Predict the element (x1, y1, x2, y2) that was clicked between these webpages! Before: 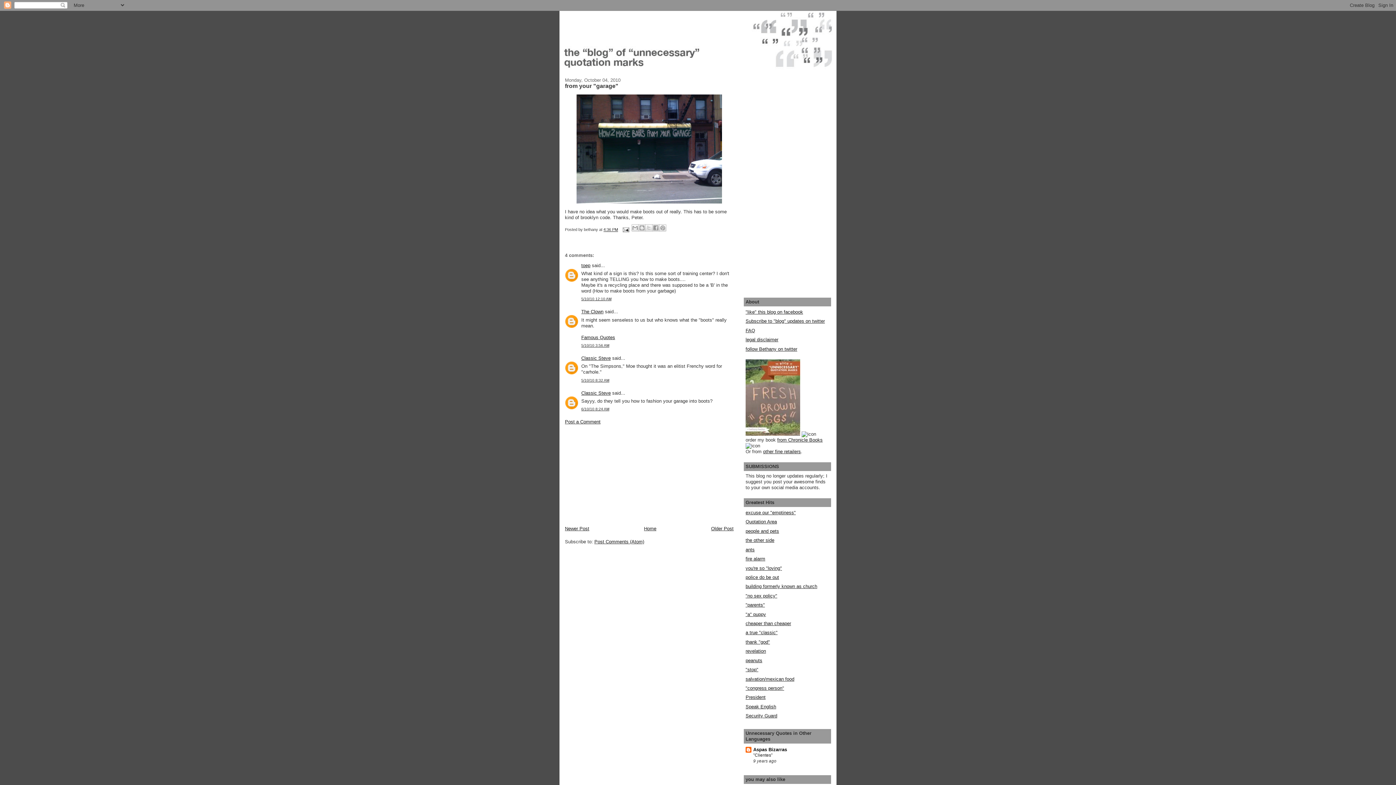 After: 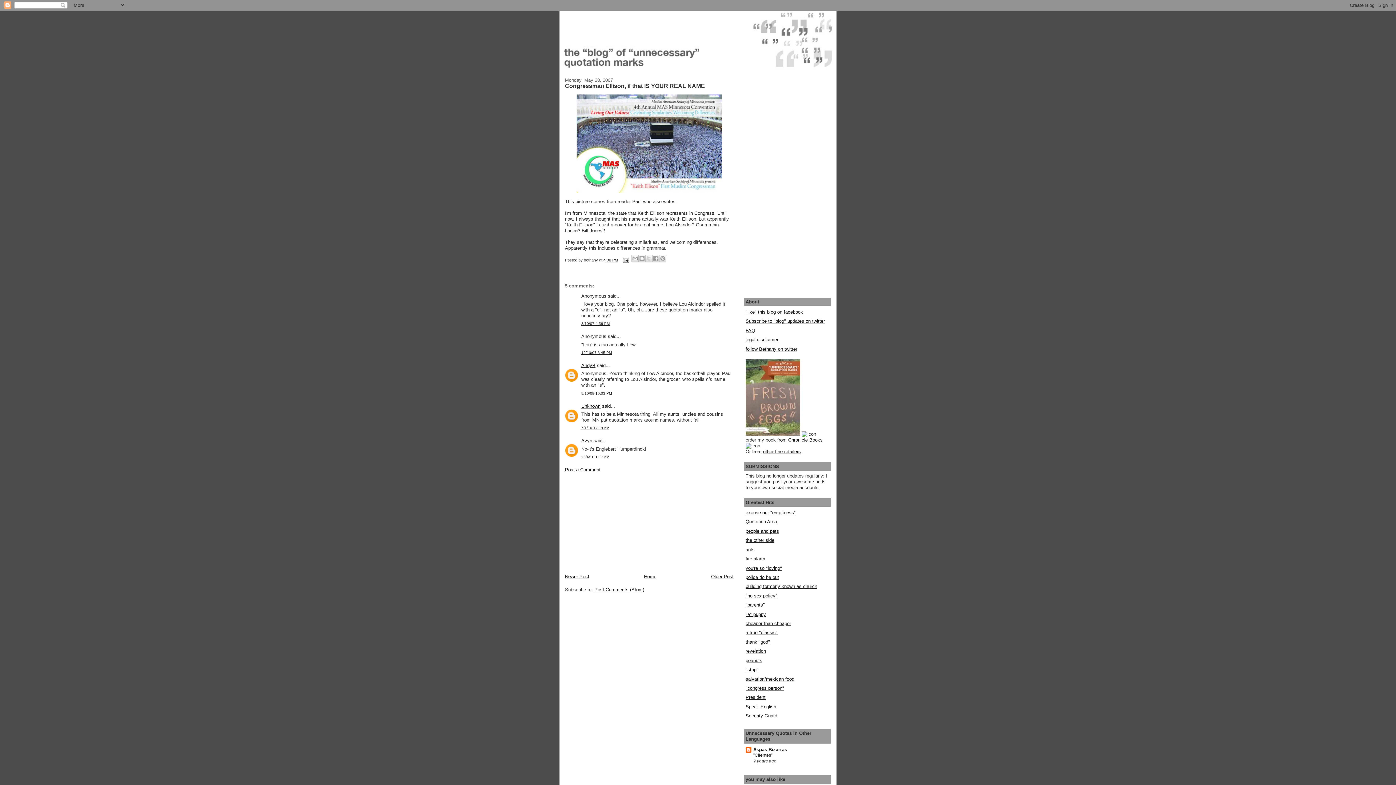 Action: label: "congress person" bbox: (745, 685, 784, 691)